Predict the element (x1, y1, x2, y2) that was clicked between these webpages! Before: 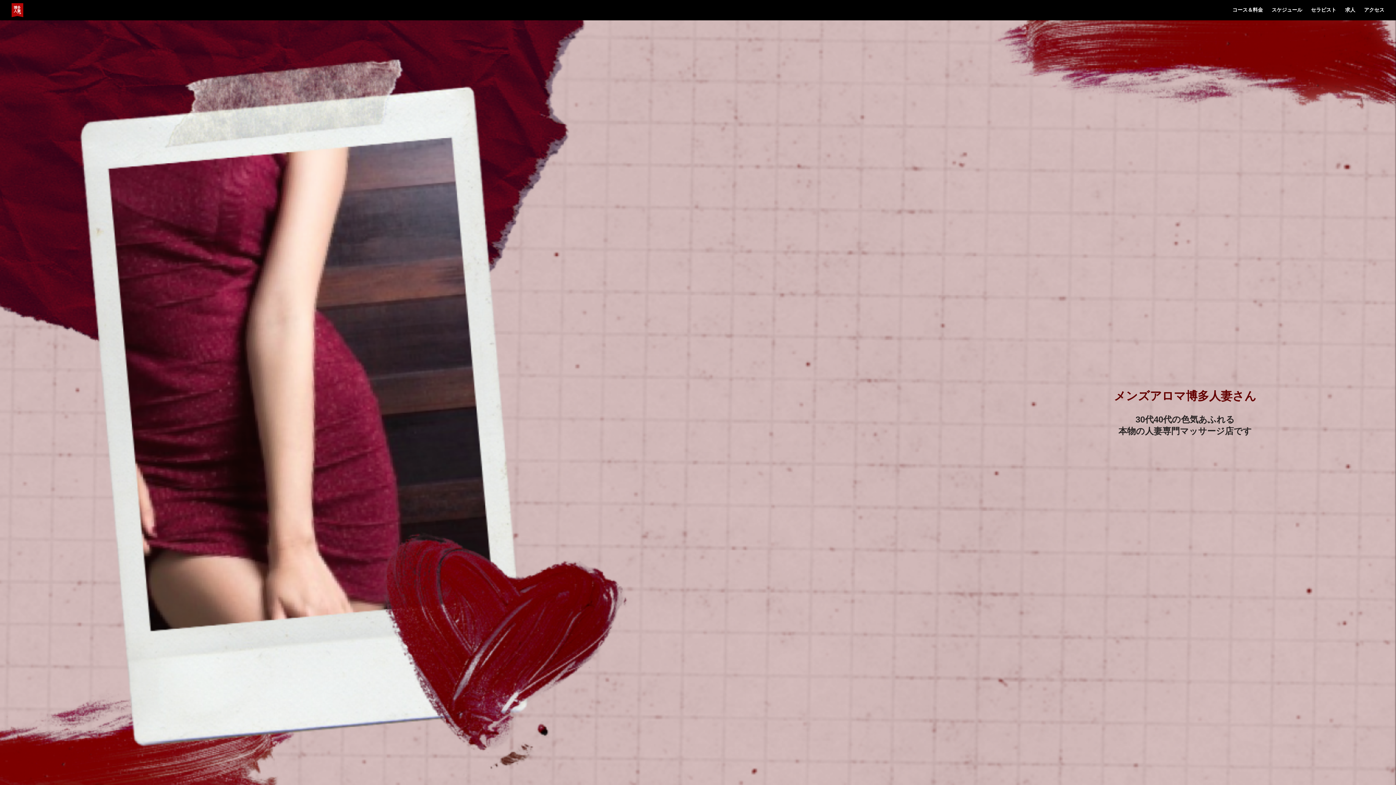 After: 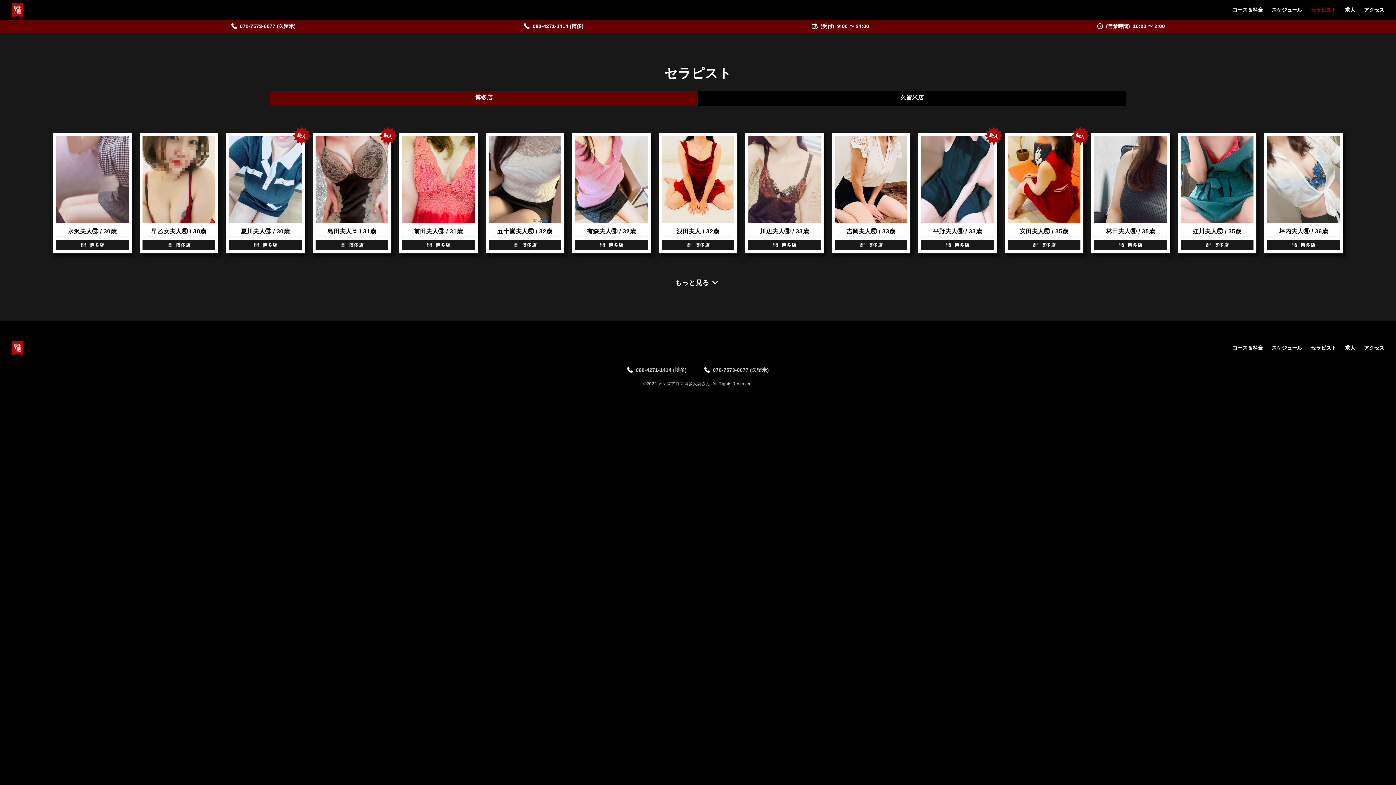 Action: label: セラピスト bbox: (1311, 6, 1336, 12)